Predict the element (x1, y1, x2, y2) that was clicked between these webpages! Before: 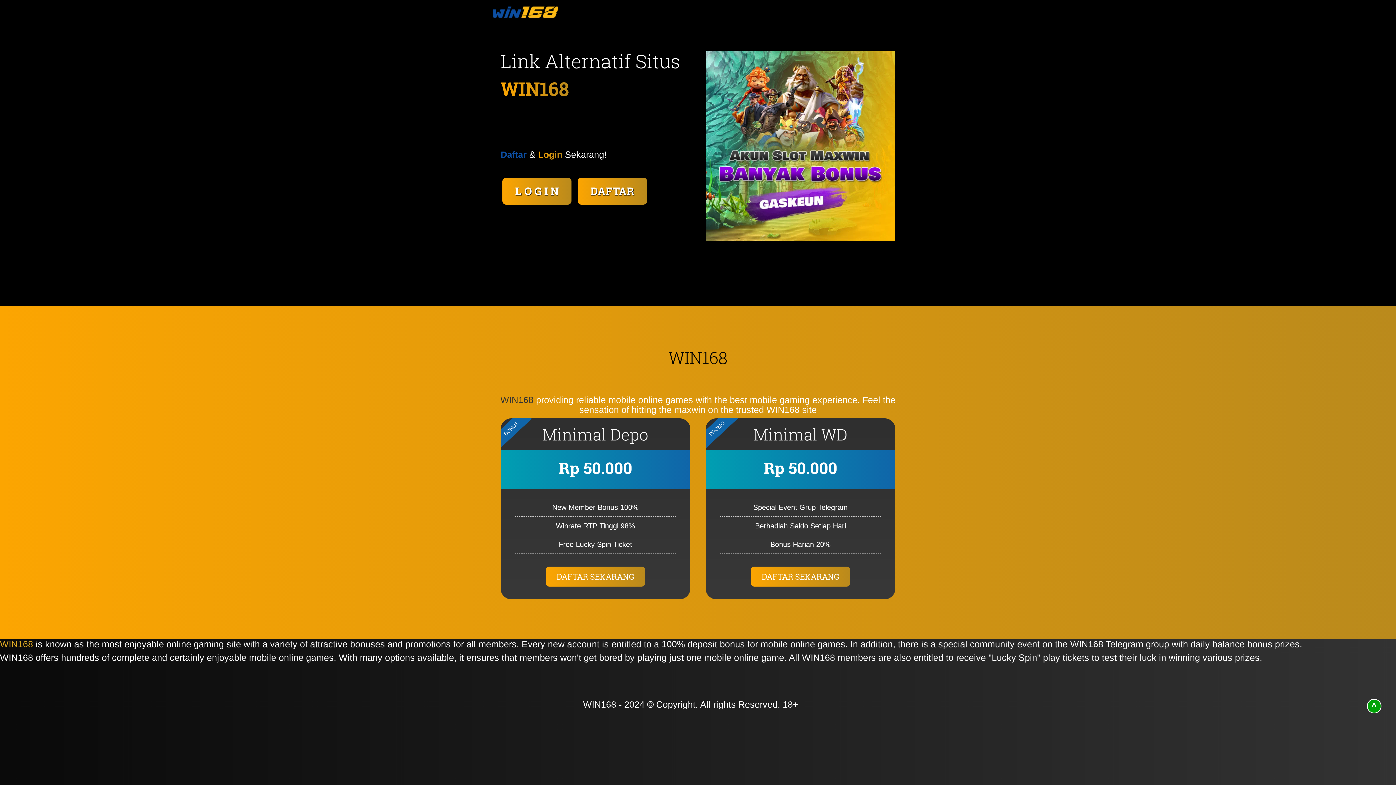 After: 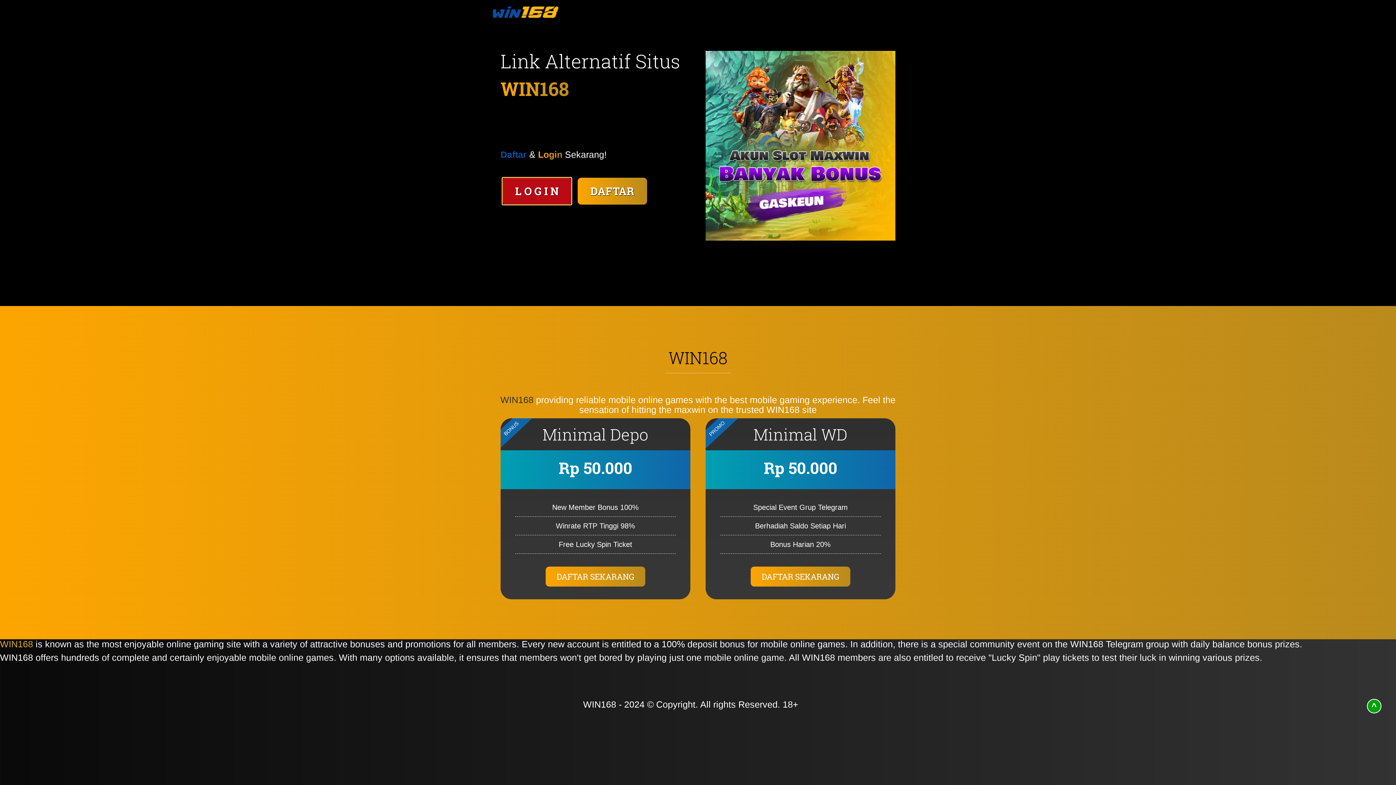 Action: bbox: (502, 177, 571, 204) label: L O G I N